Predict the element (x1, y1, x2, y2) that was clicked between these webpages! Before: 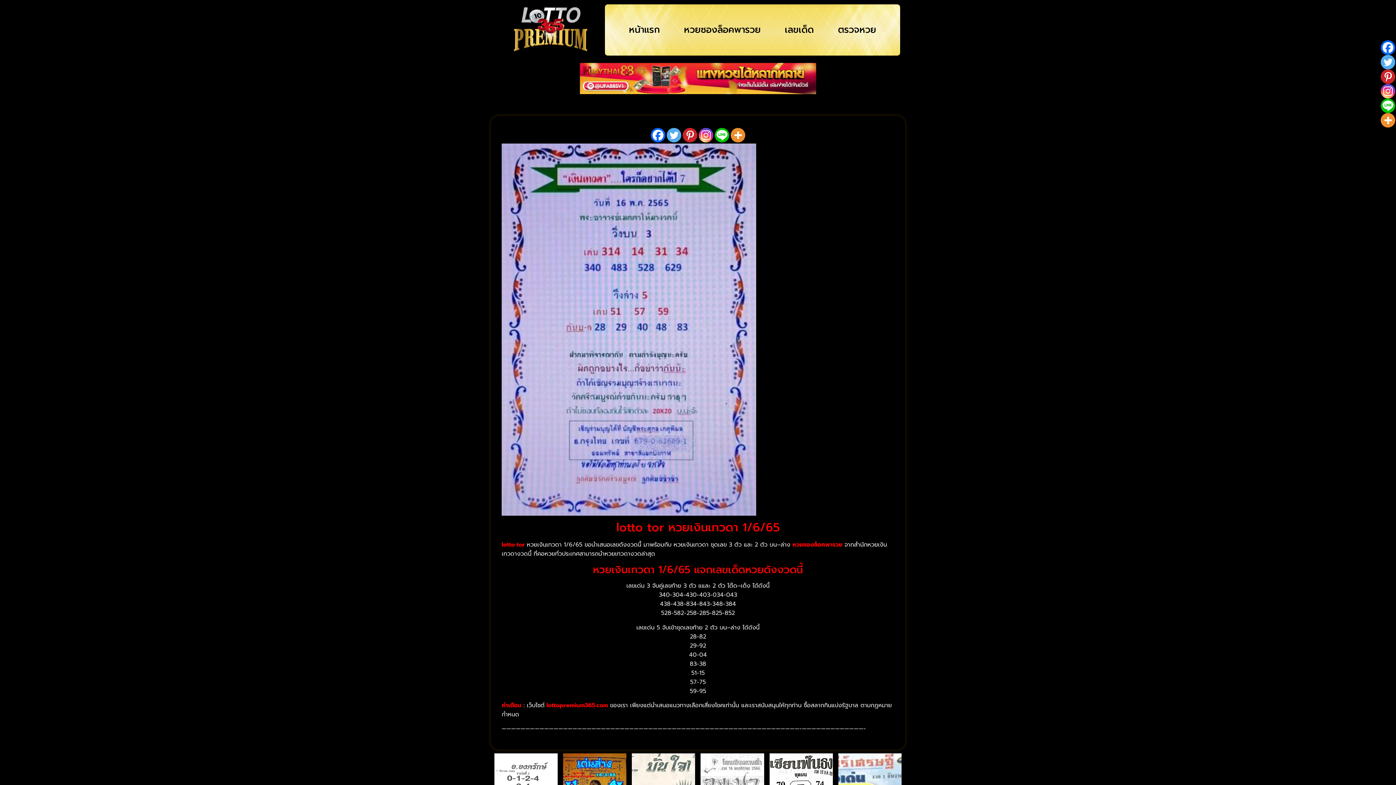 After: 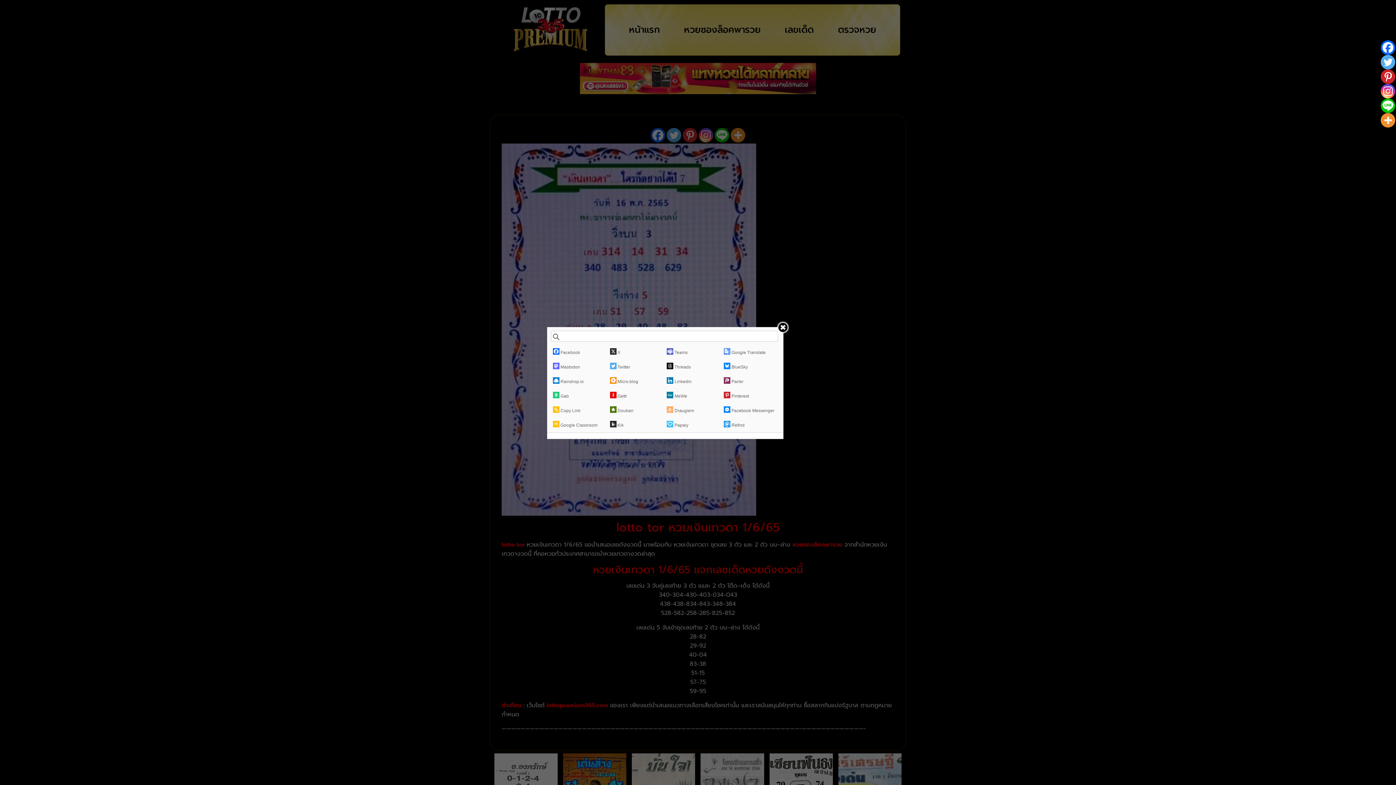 Action: bbox: (1381, 113, 1395, 127) label: More